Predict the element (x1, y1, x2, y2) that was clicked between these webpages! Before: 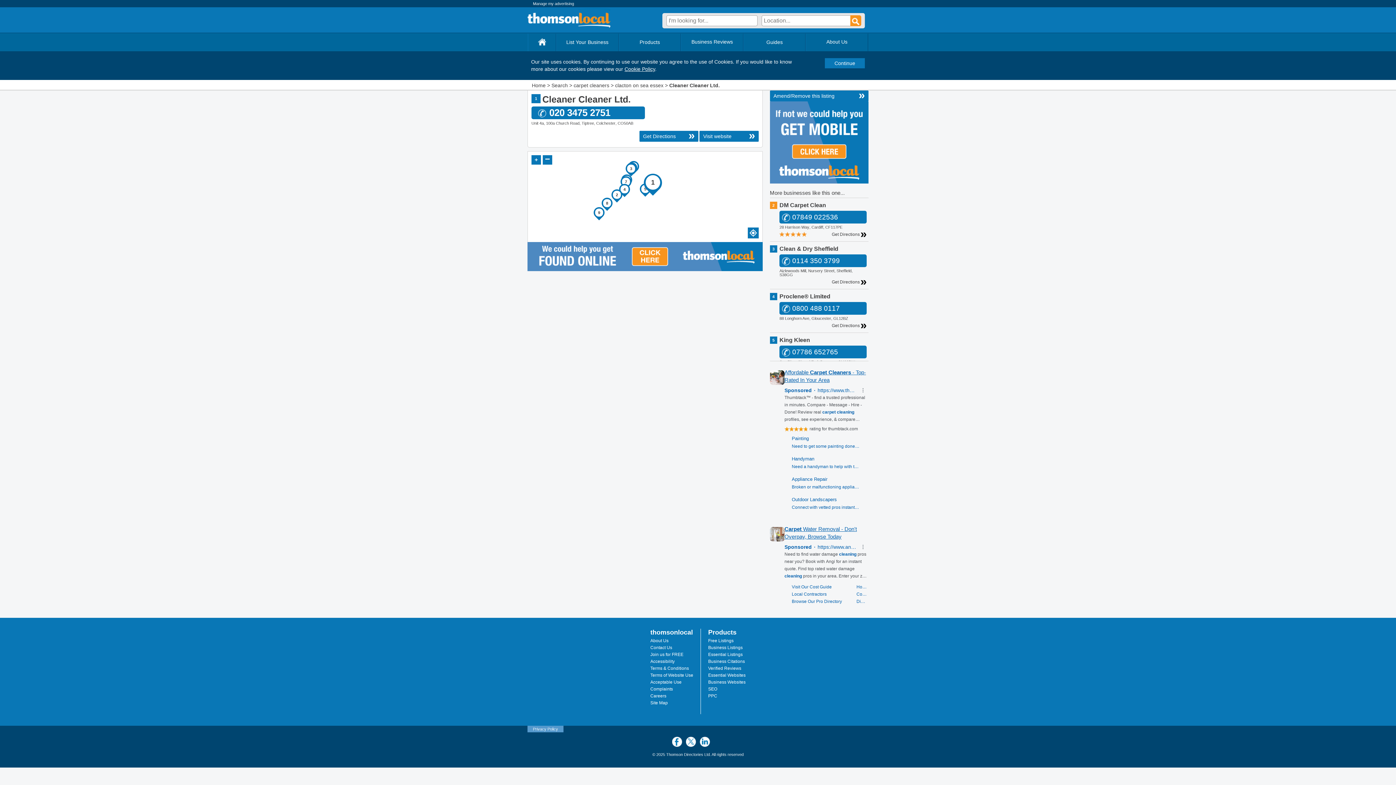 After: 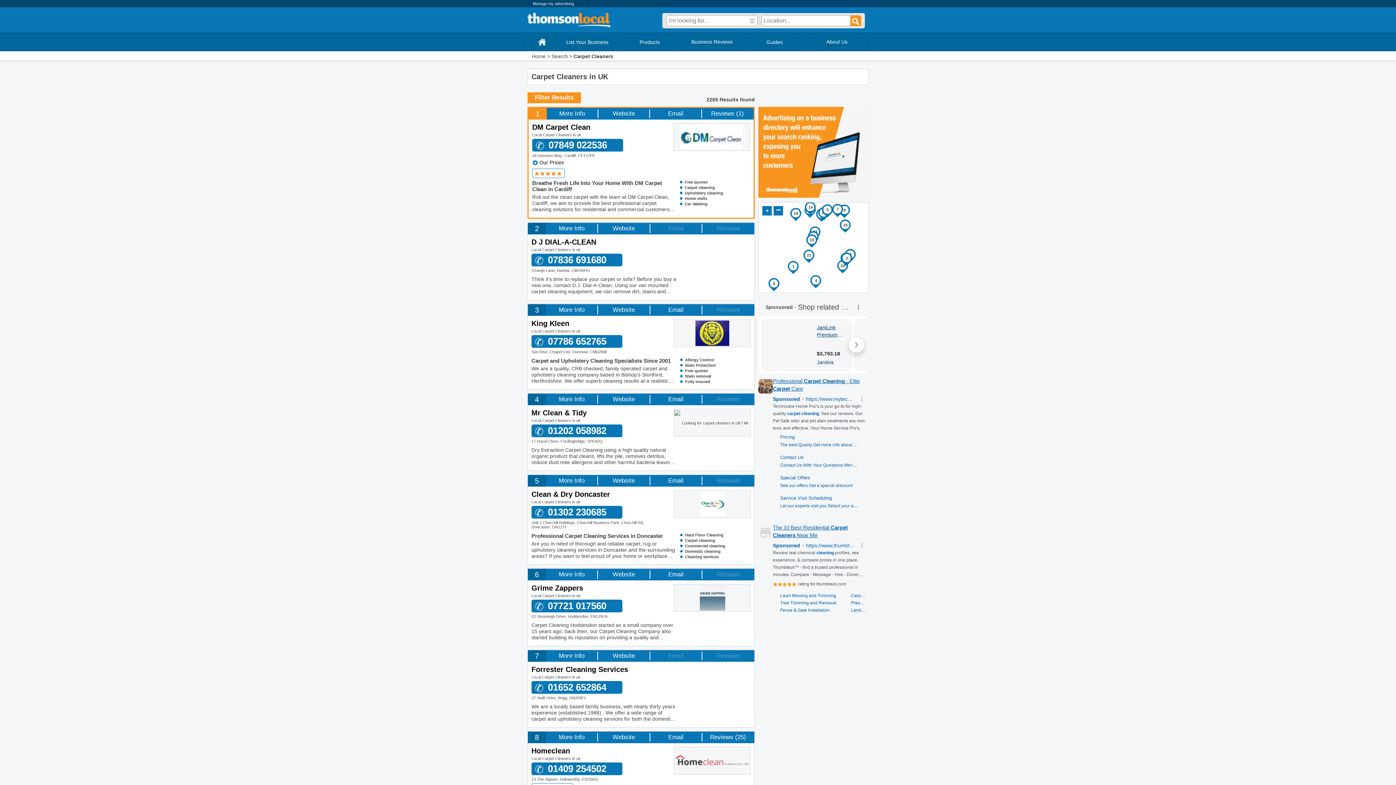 Action: bbox: (573, 82, 609, 88) label: carpet cleaners